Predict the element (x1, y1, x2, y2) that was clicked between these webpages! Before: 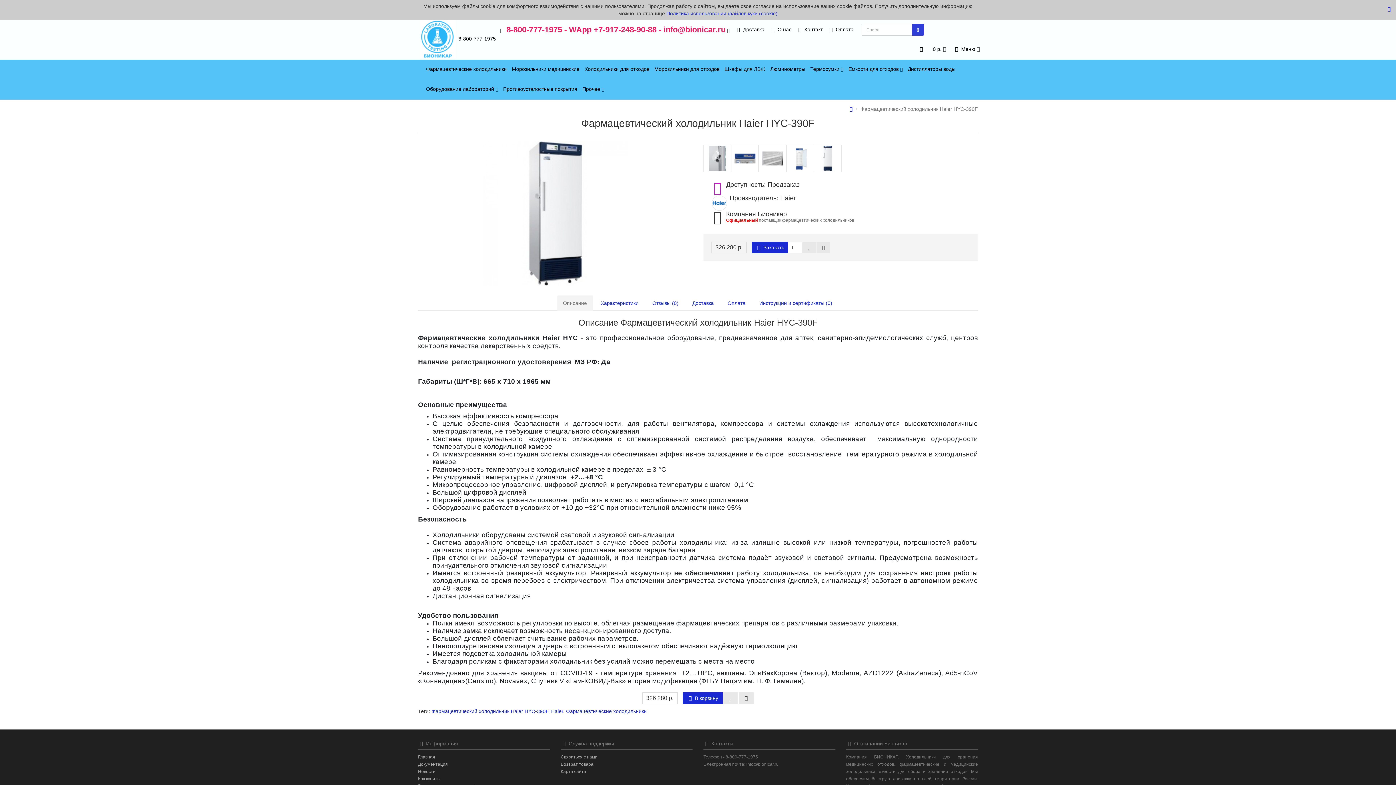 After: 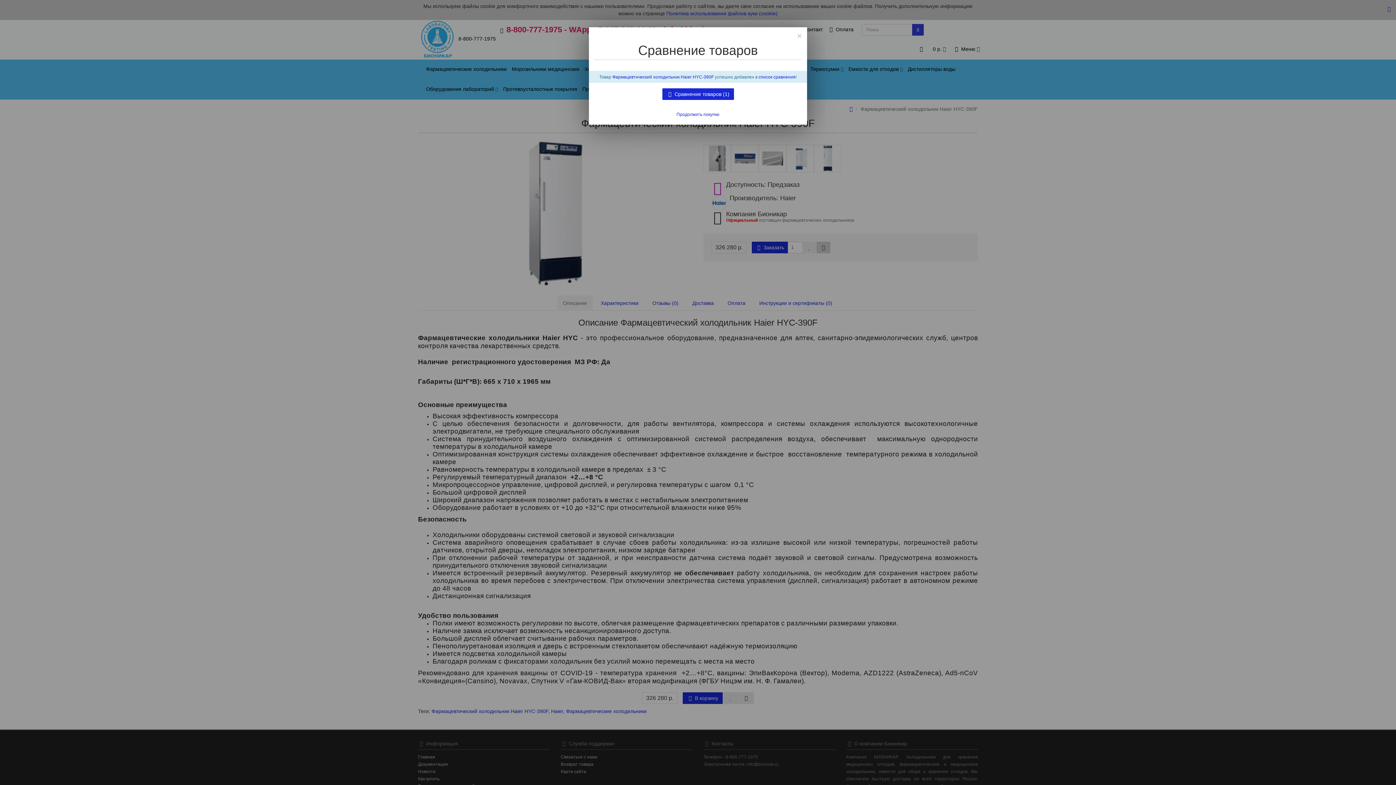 Action: bbox: (816, 241, 830, 253)